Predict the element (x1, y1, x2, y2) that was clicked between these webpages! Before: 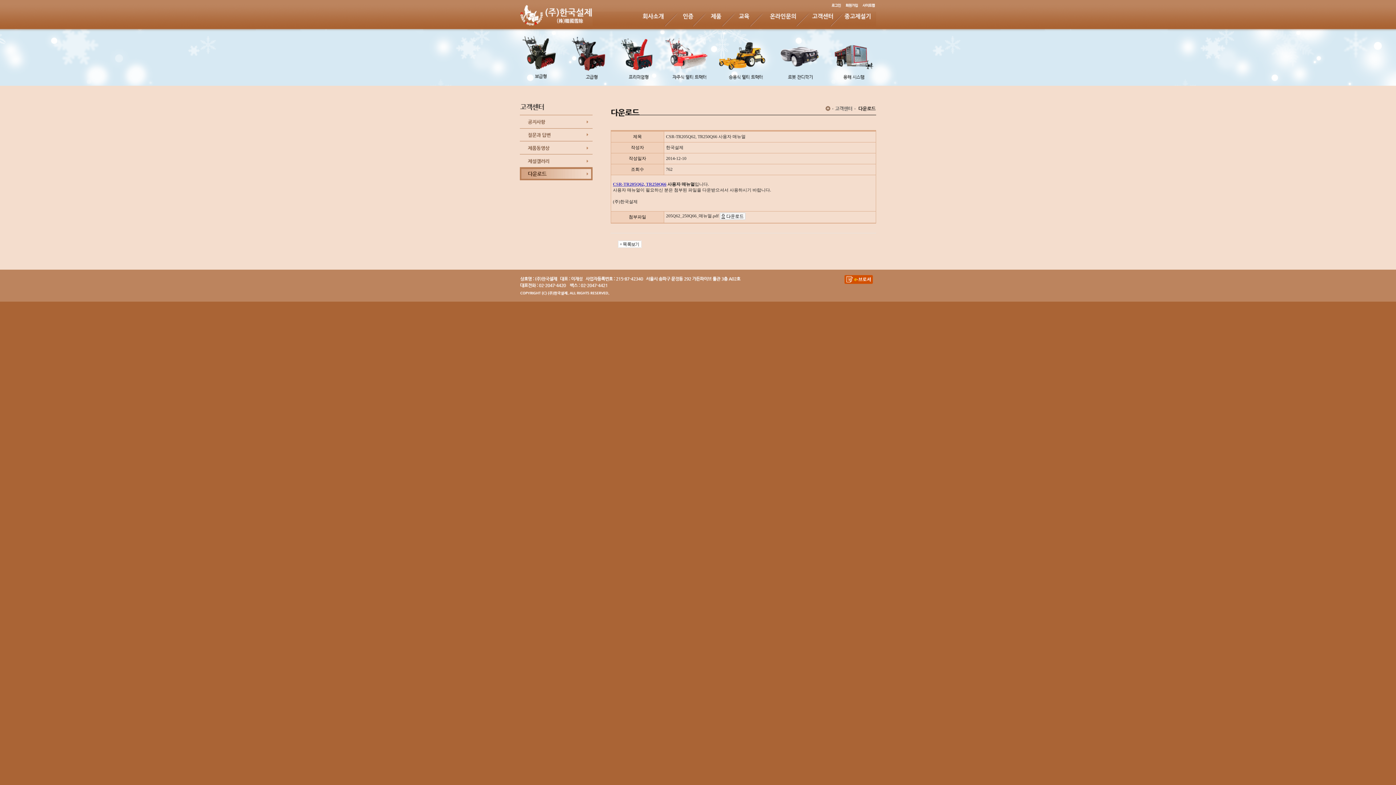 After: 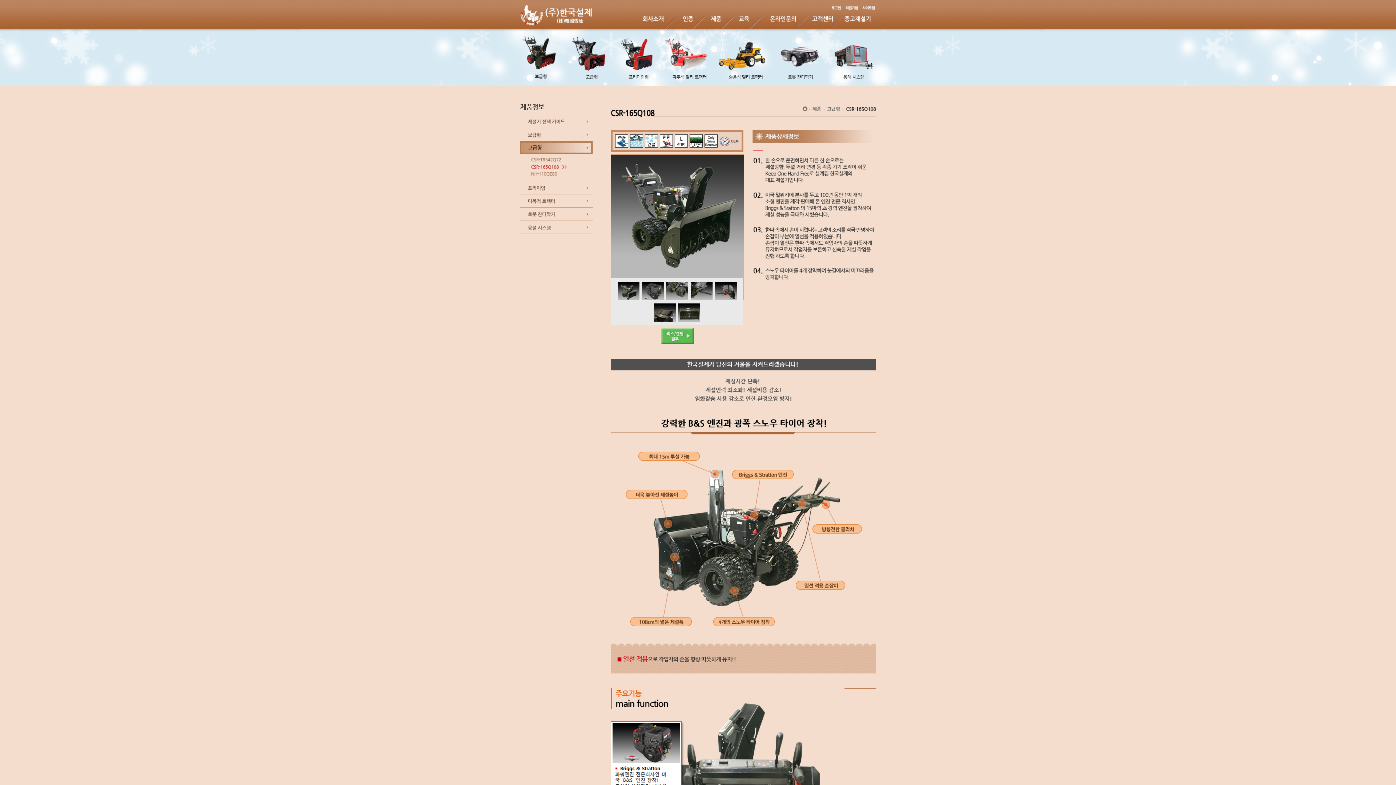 Action: bbox: (565, 29, 615, 34)